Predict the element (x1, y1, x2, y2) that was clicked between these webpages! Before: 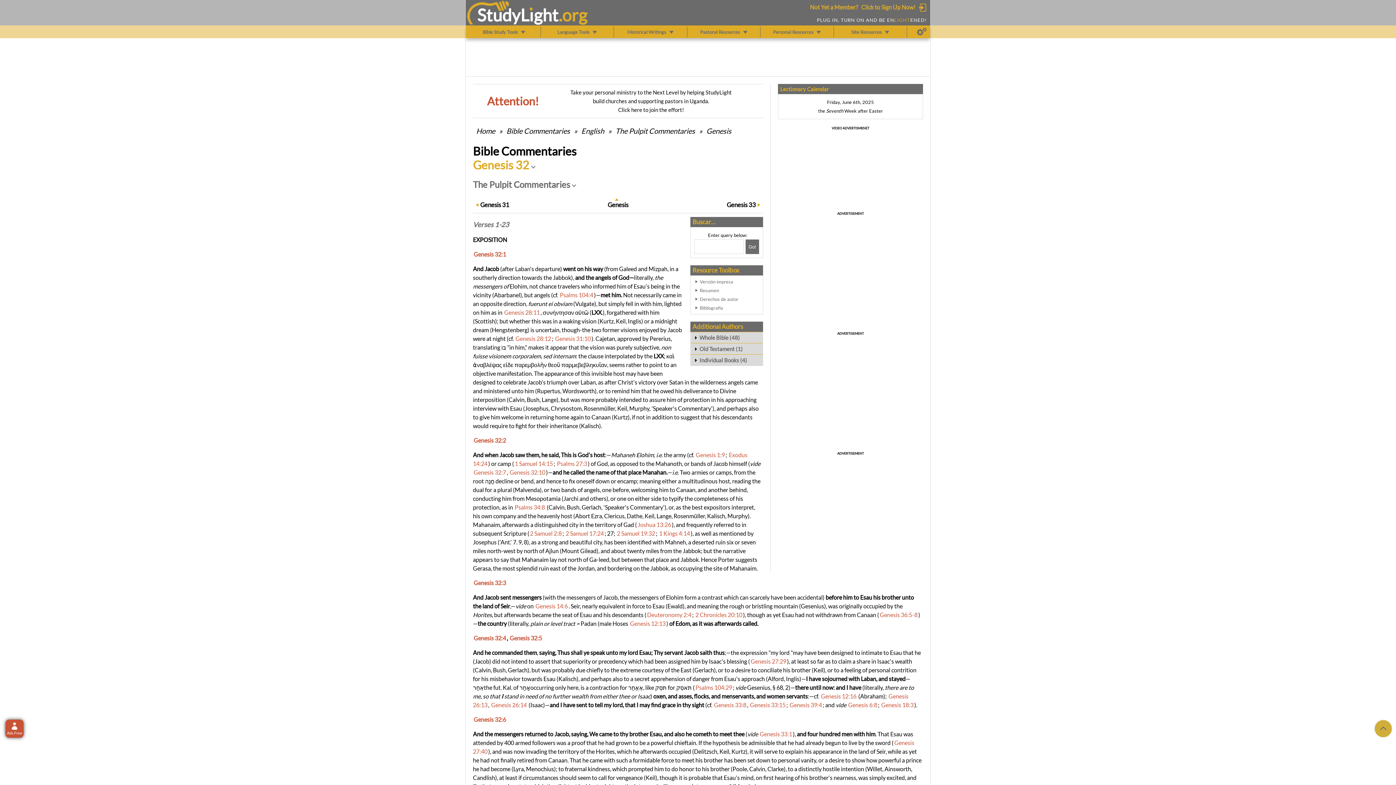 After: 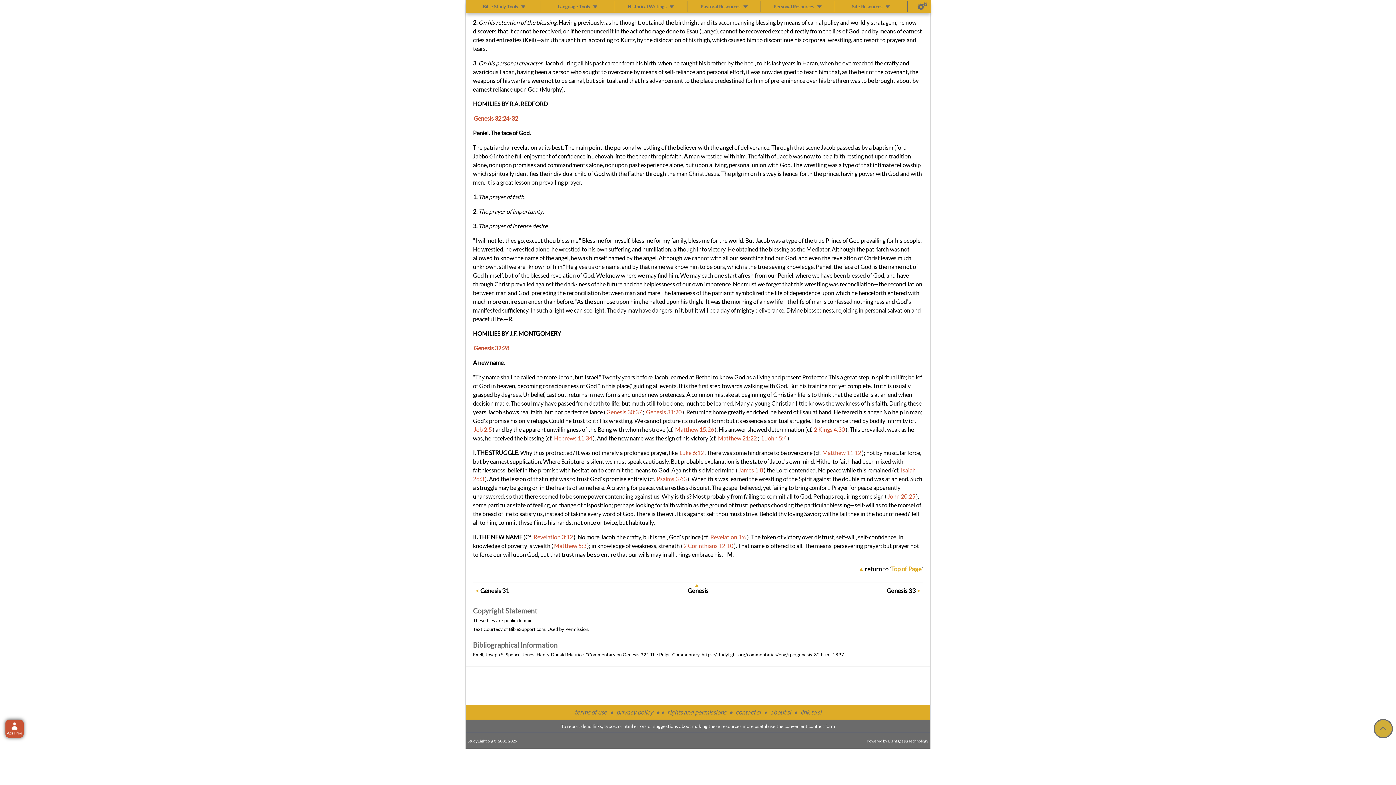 Action: bbox: (700, 303, 759, 312) label: Bibliografía